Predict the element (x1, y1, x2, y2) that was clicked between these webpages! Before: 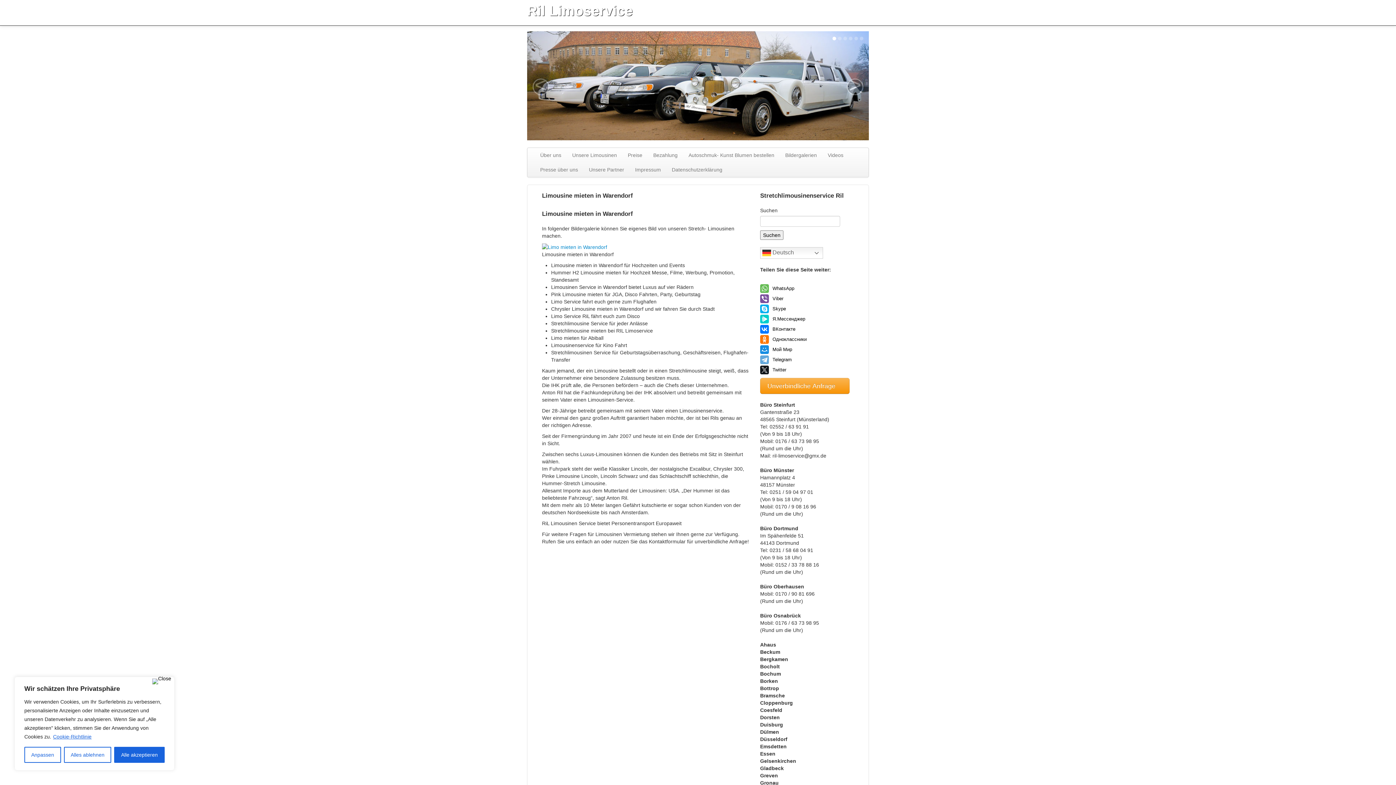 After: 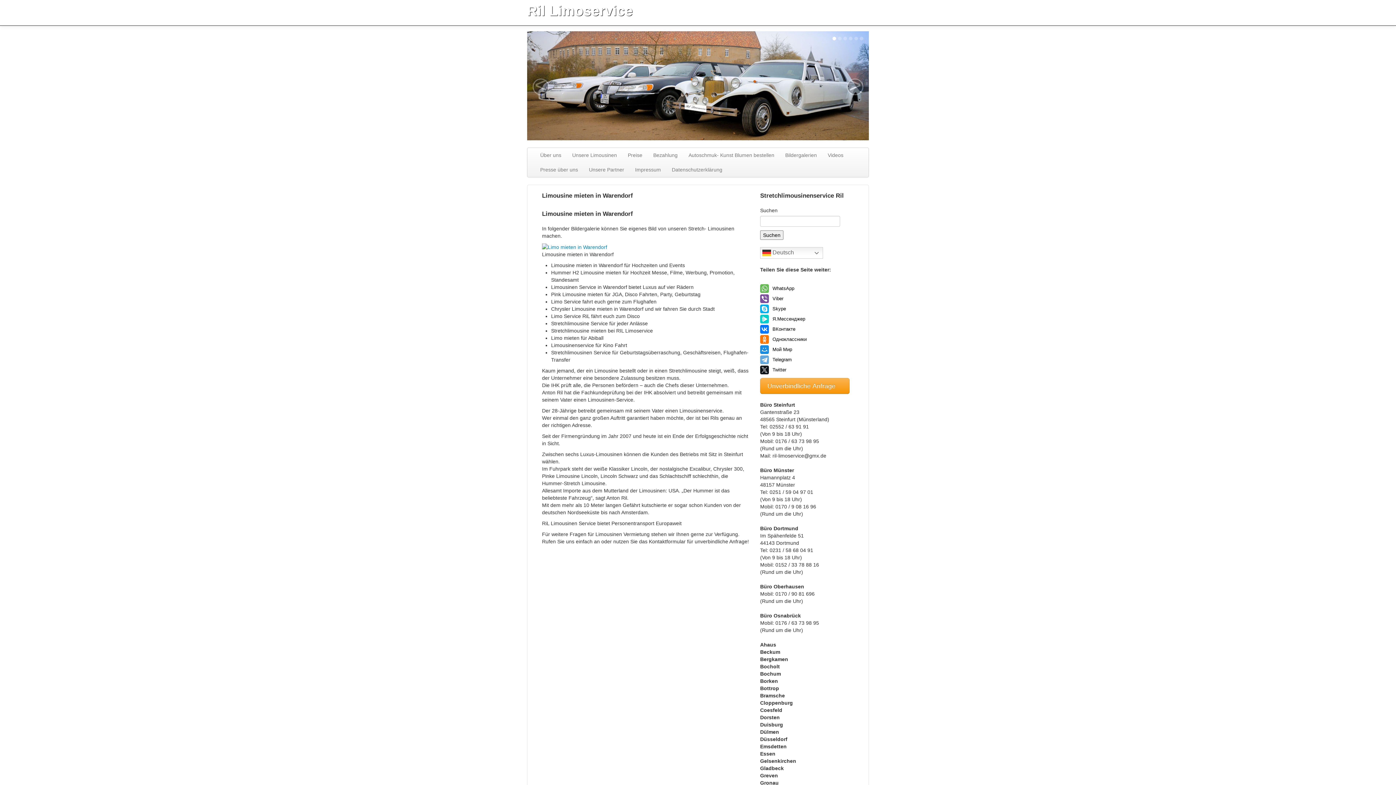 Action: bbox: (114, 747, 164, 763) label: Alle akzeptieren